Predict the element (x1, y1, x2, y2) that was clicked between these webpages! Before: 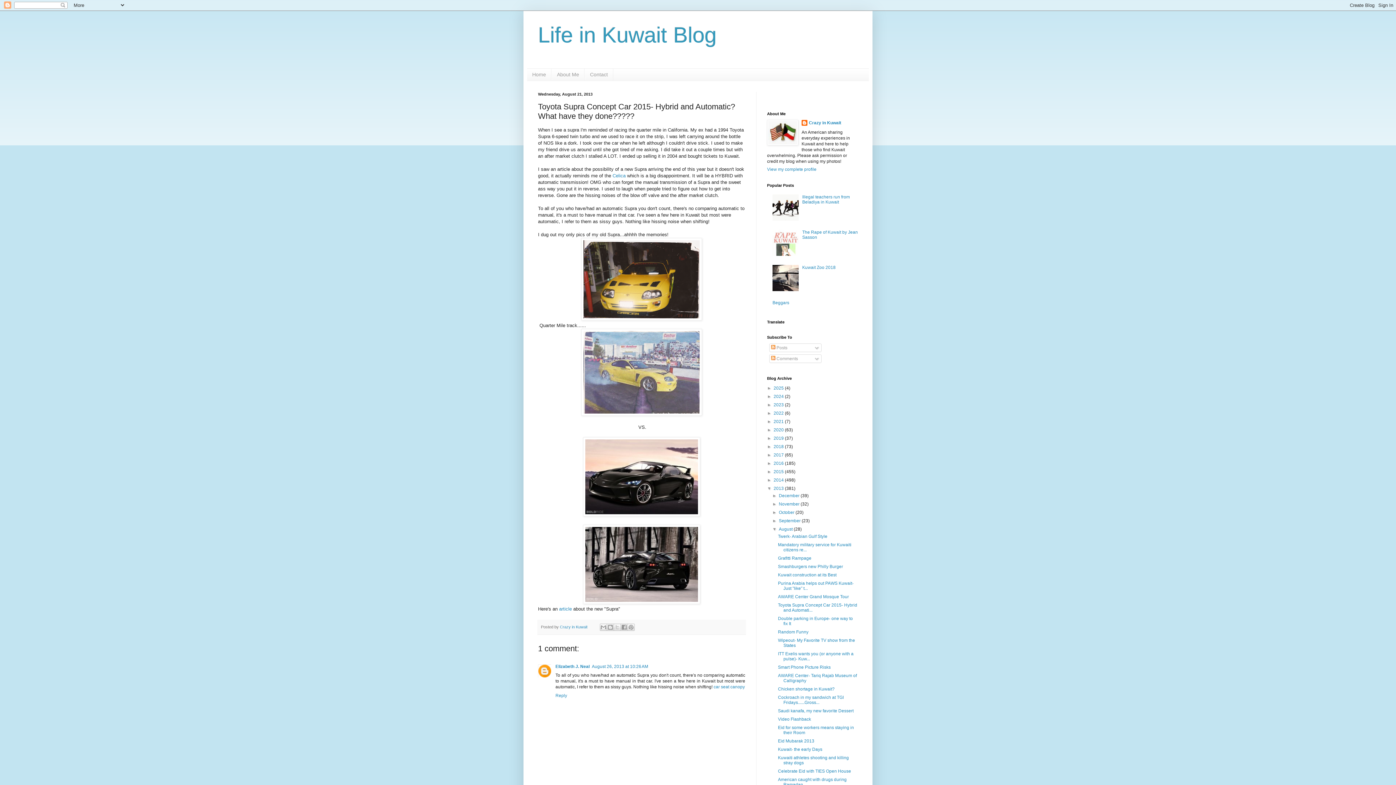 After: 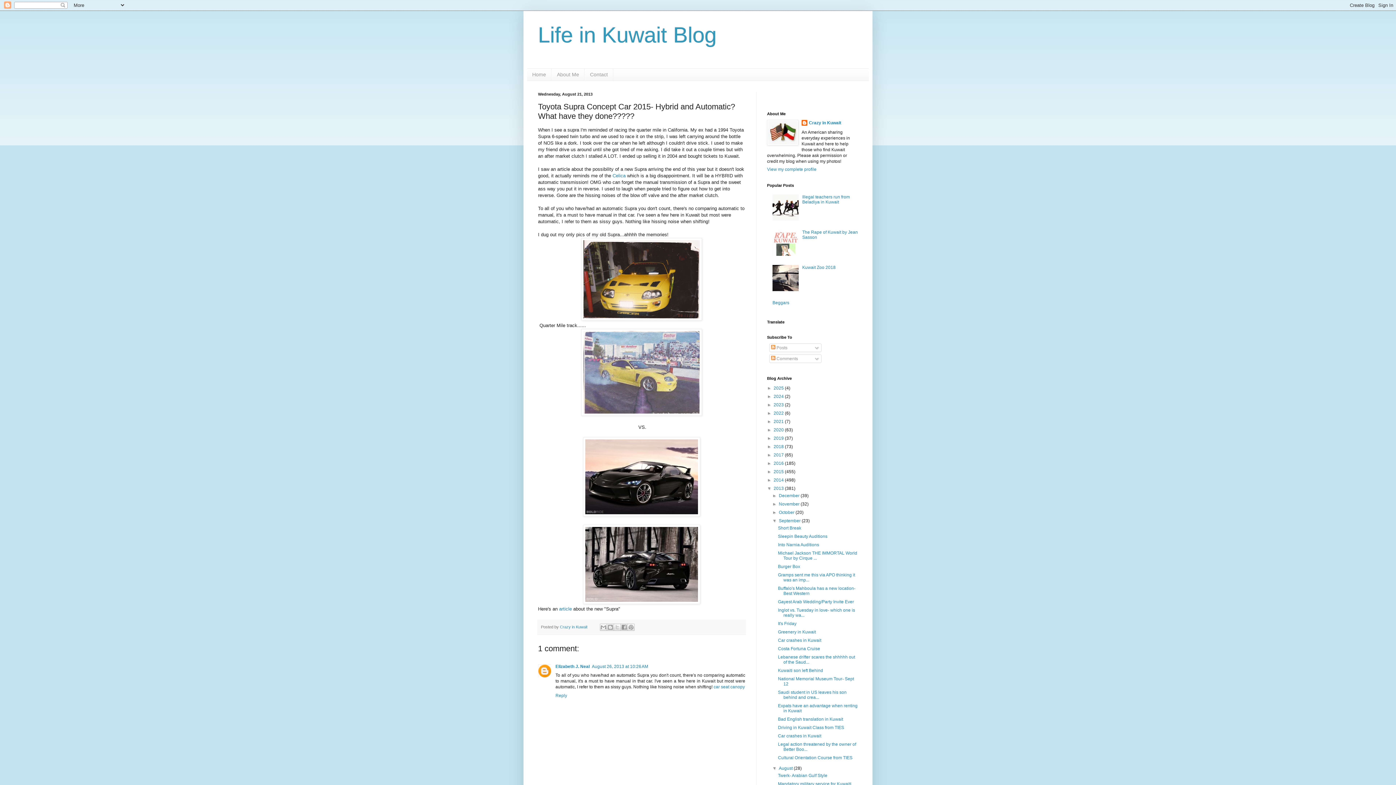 Action: label: ►   bbox: (772, 518, 779, 523)